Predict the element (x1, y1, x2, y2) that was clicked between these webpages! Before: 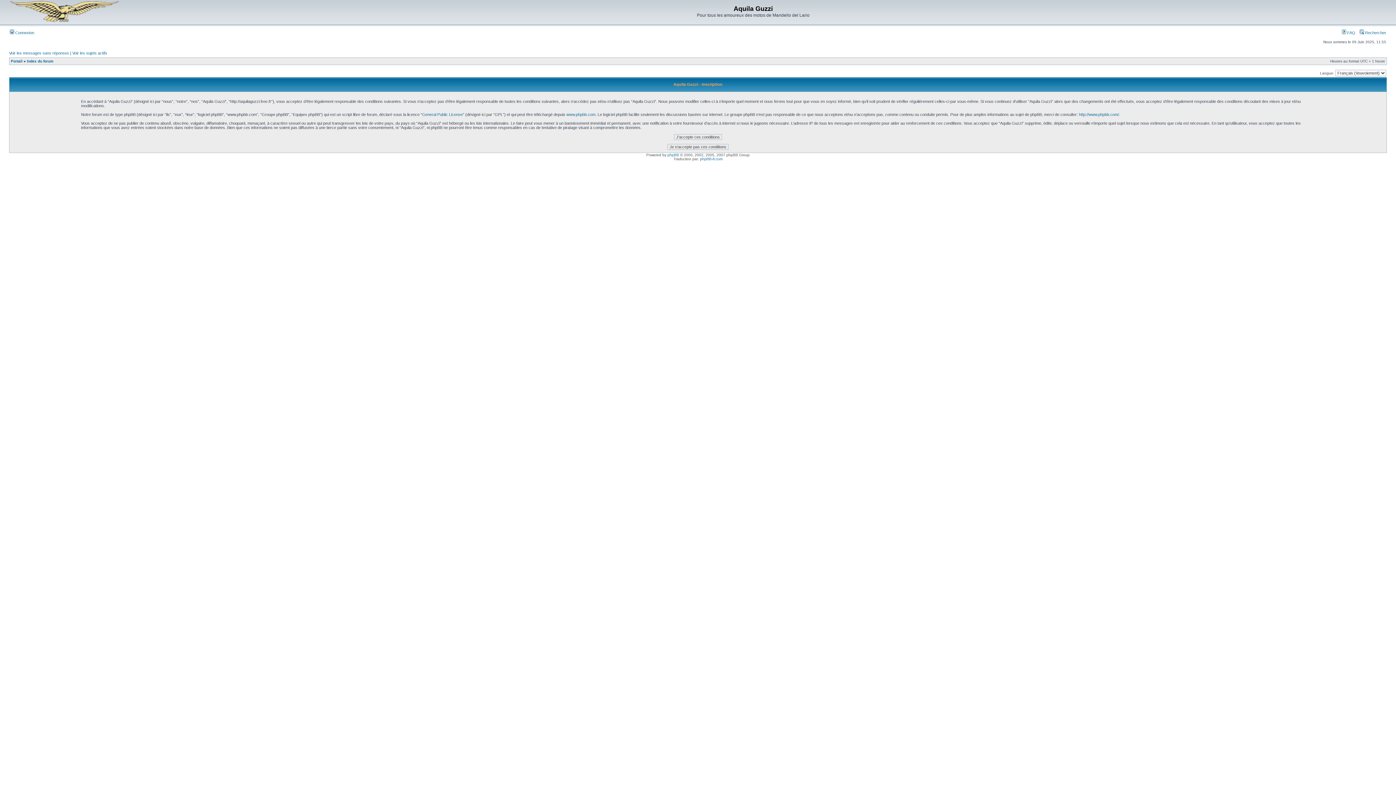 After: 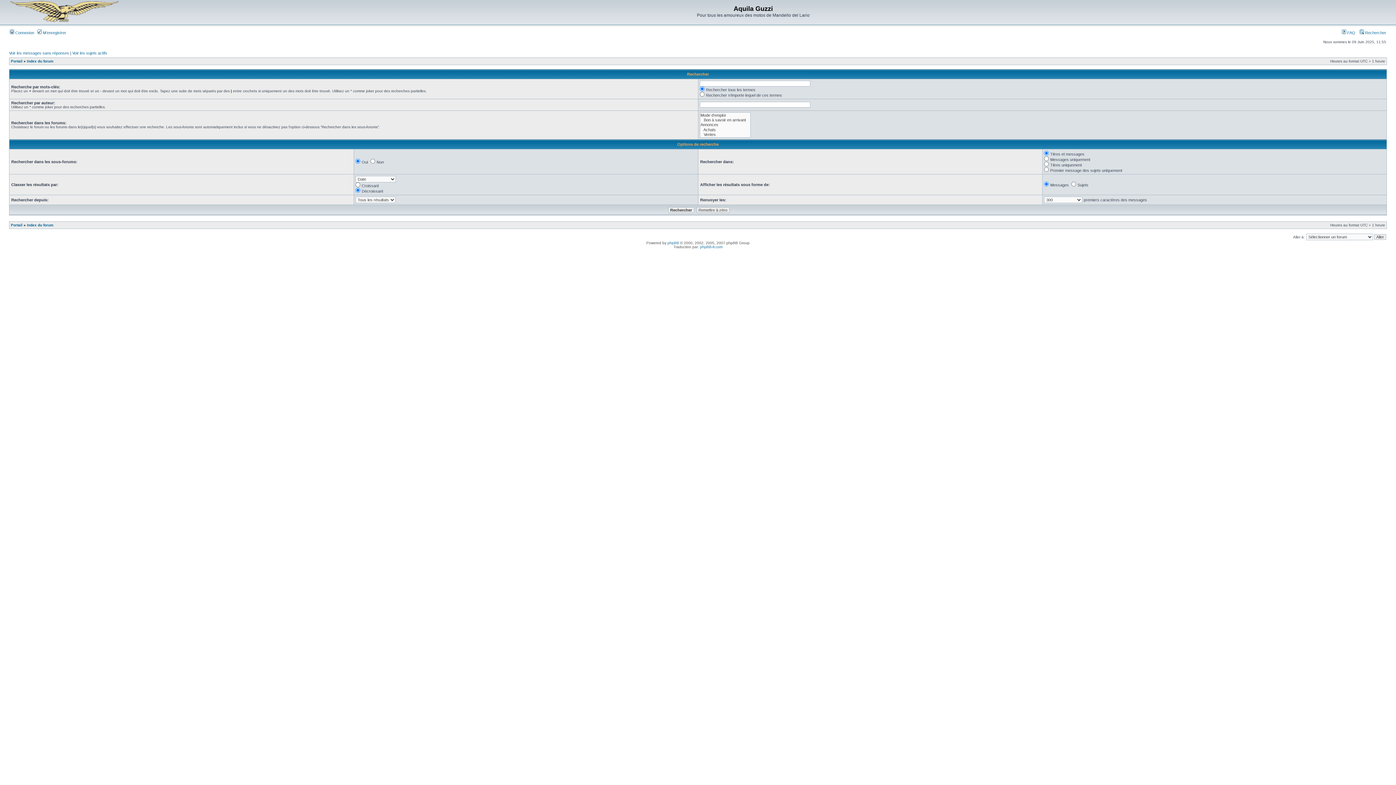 Action: bbox: (1360, 30, 1386, 34) label:  Rechercher